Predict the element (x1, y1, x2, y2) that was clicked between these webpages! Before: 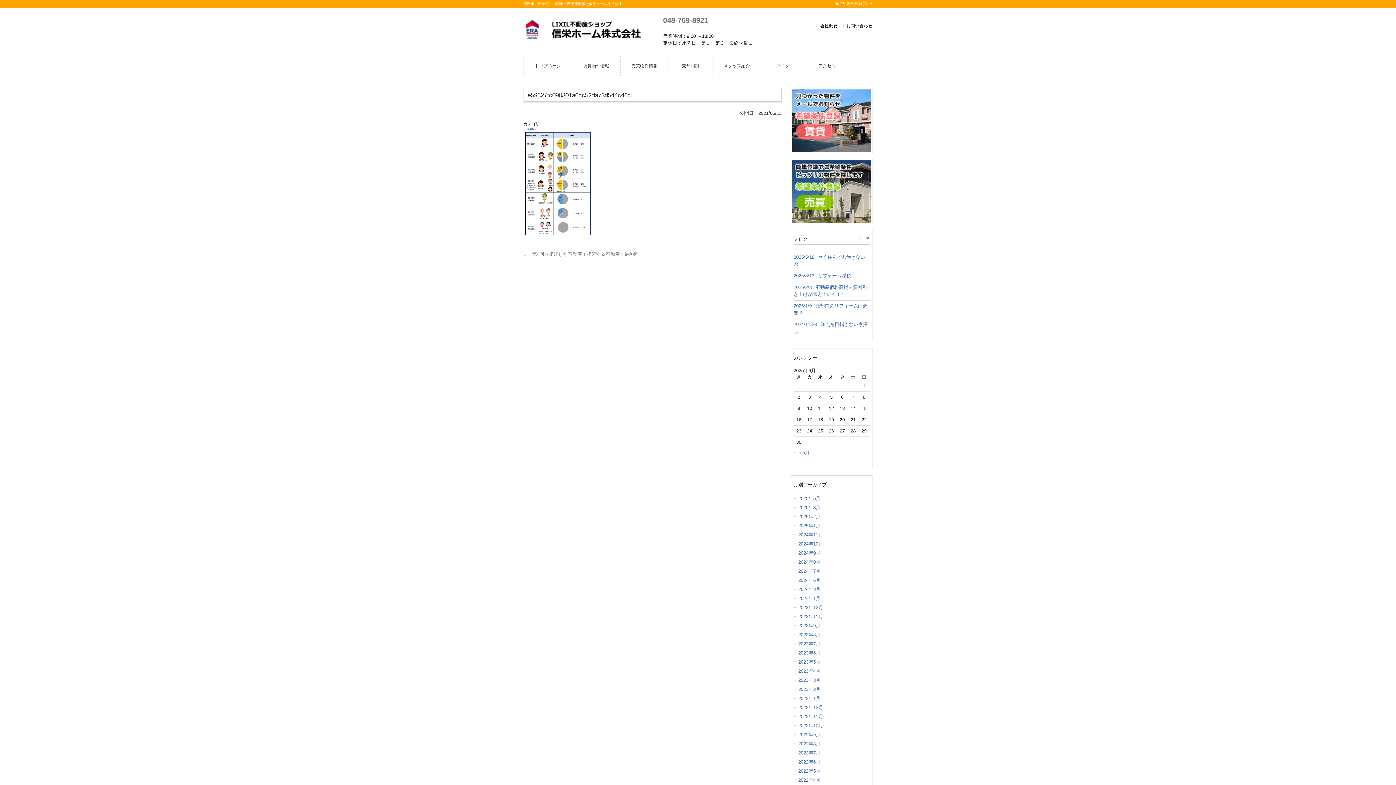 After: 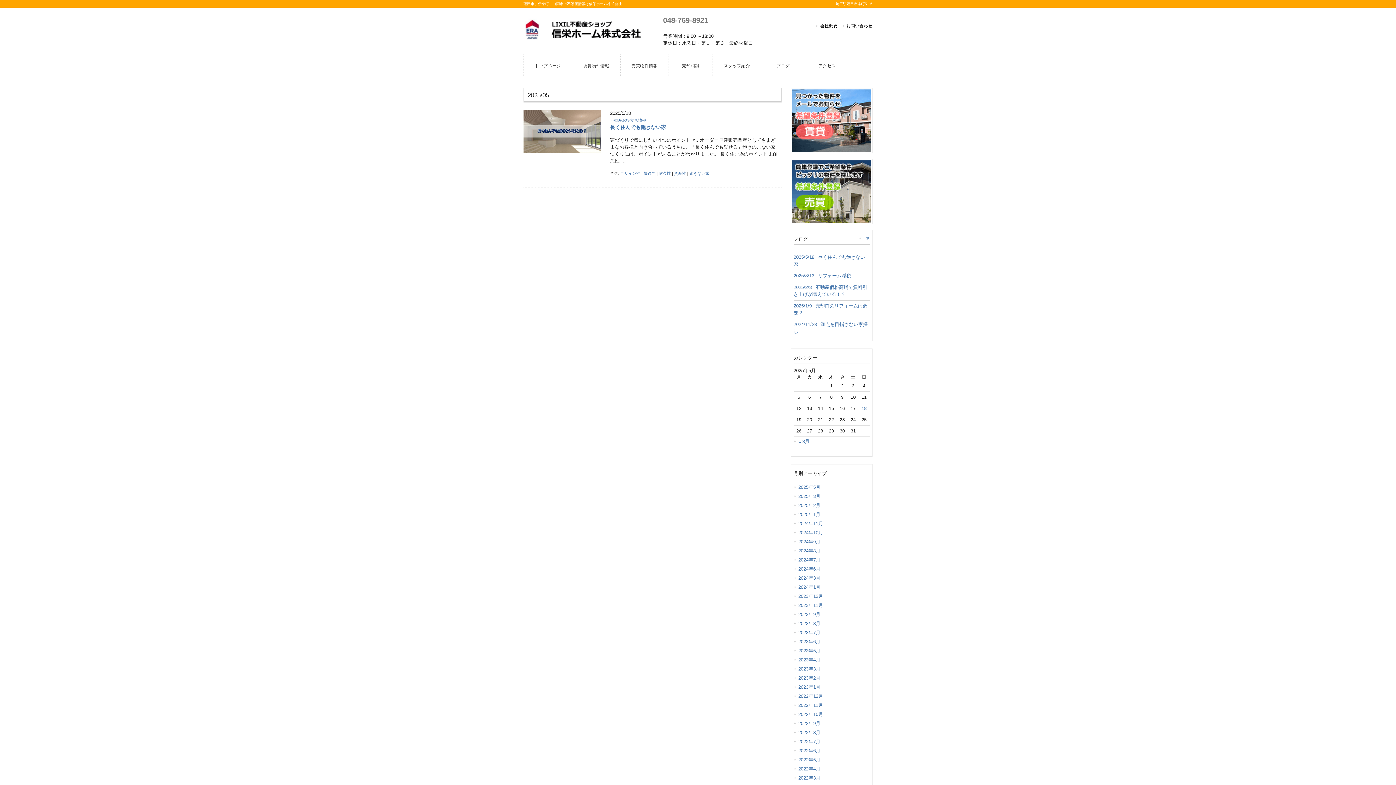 Action: bbox: (793, 494, 869, 503) label: 2025年5月